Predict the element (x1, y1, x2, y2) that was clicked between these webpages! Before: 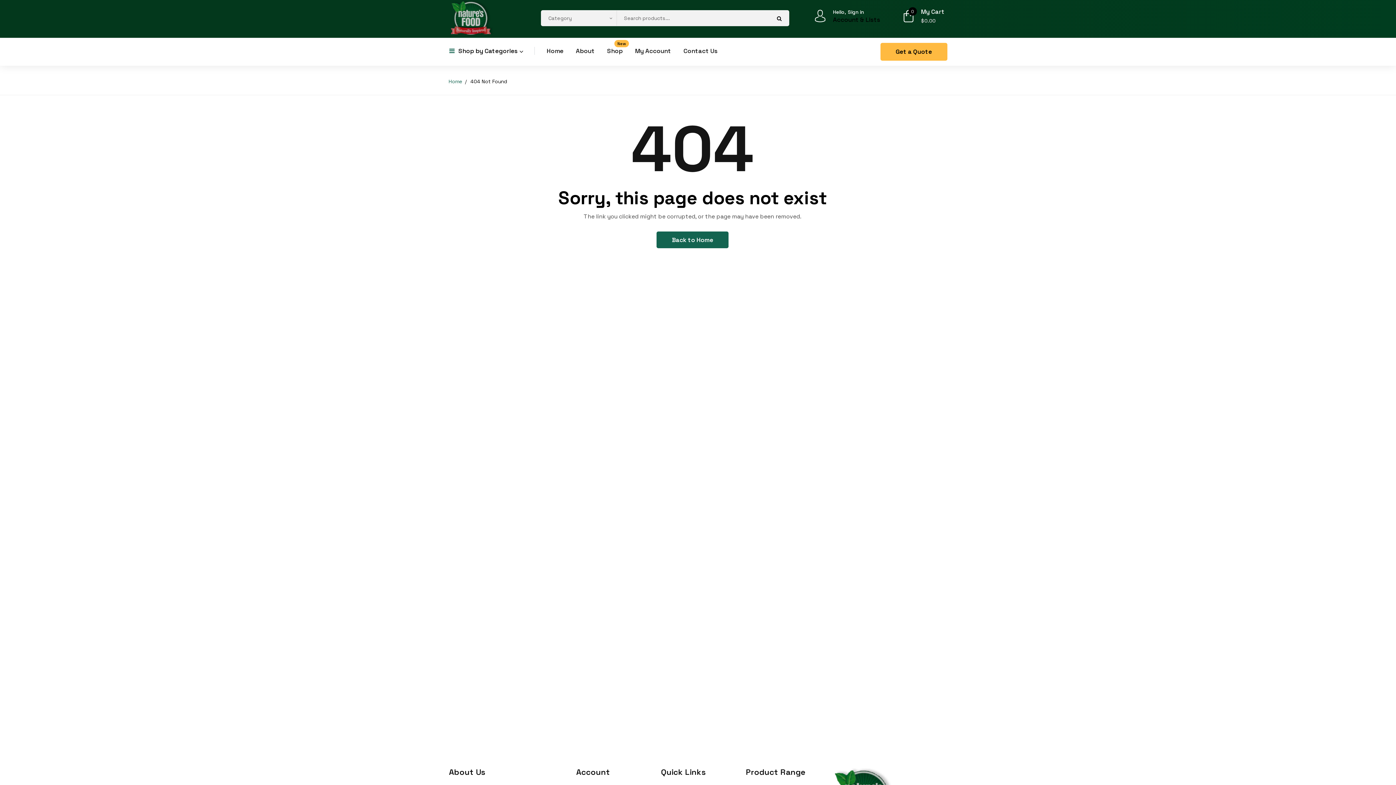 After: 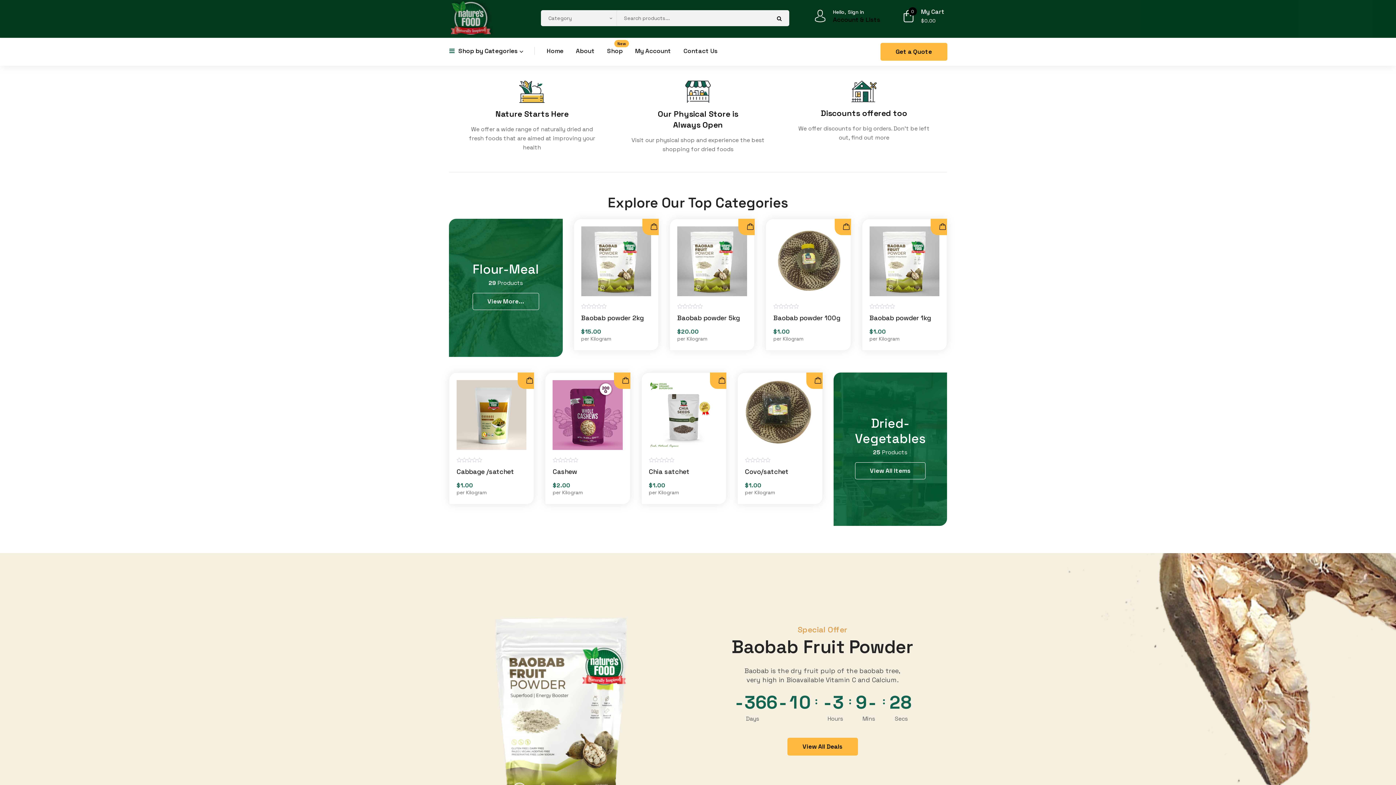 Action: label: Home bbox: (448, 78, 466, 84)